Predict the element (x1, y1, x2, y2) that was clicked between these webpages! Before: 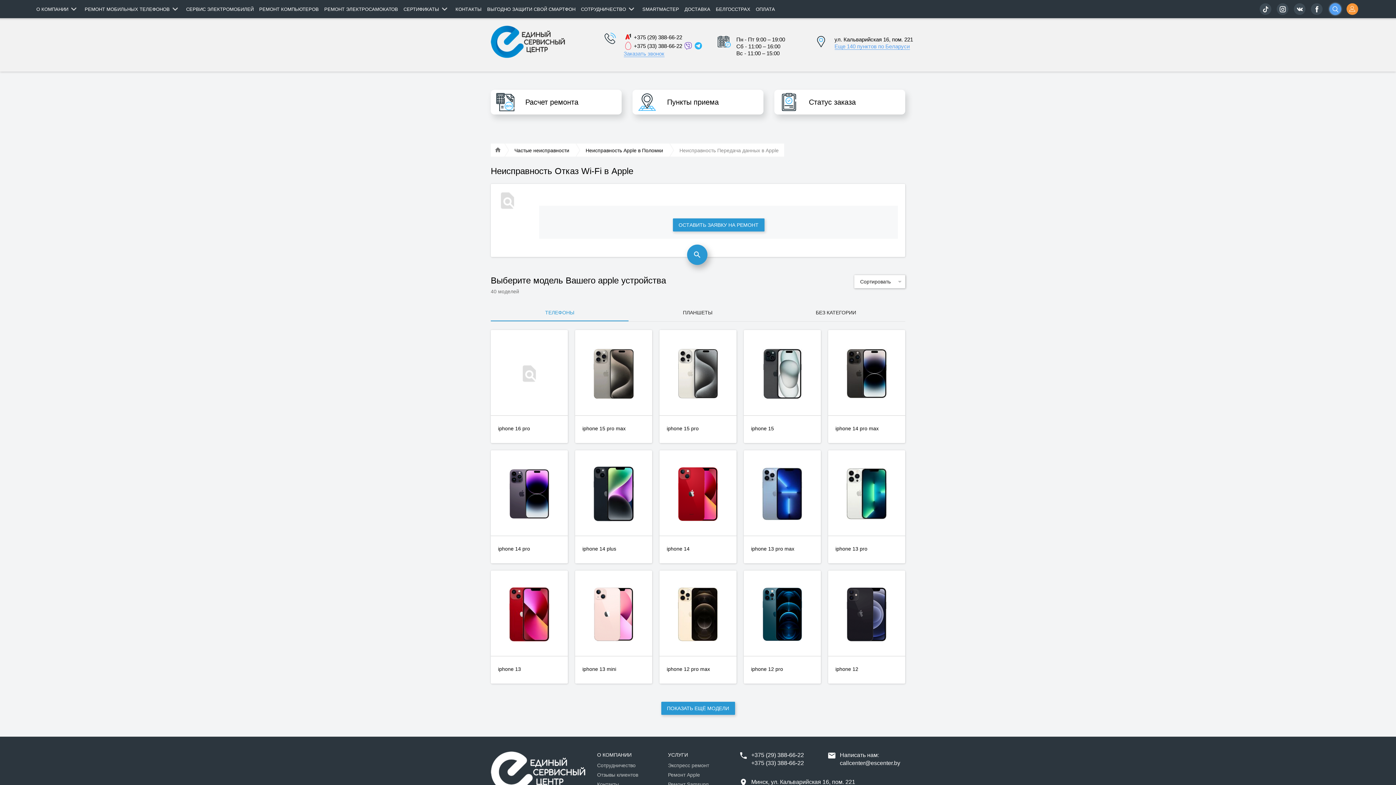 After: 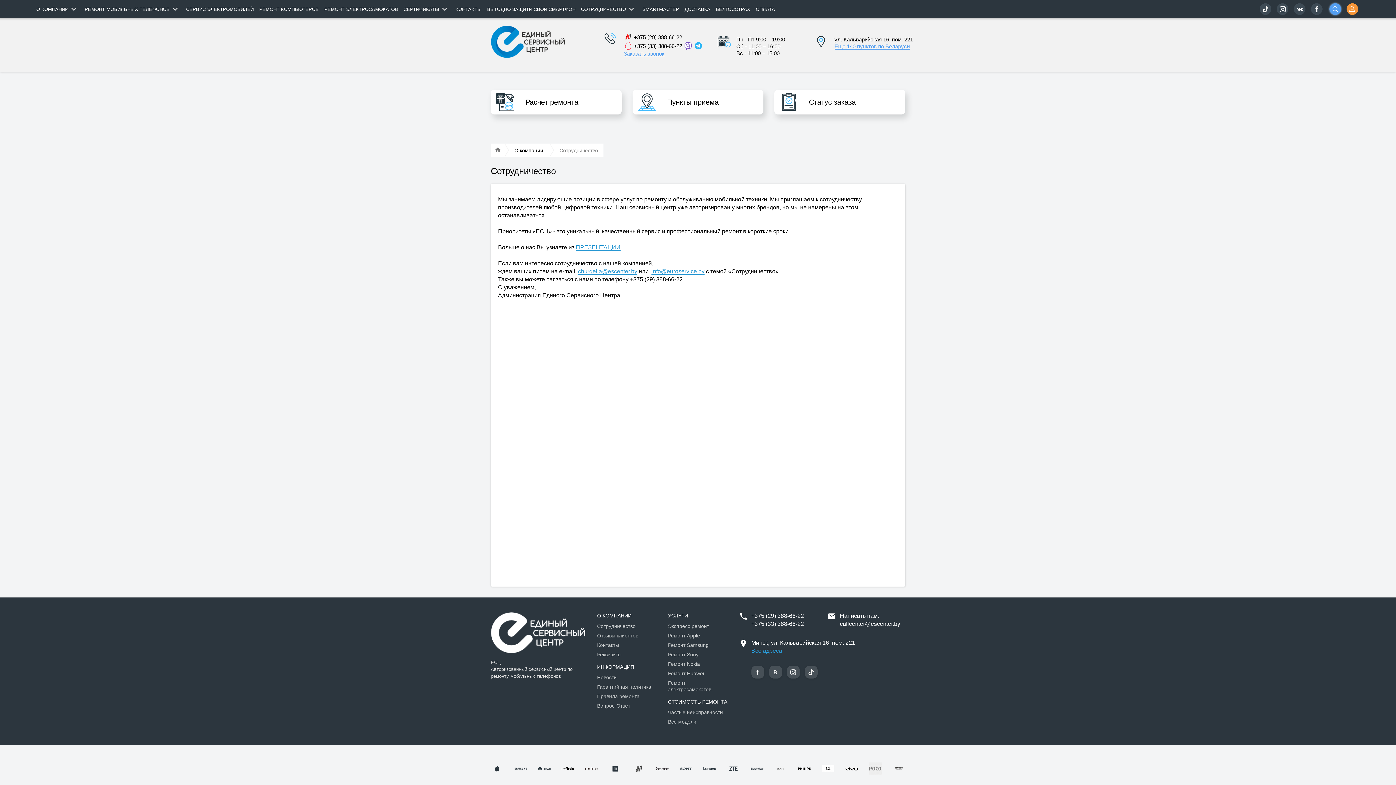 Action: label: Сотрудничество bbox: (597, 762, 635, 769)